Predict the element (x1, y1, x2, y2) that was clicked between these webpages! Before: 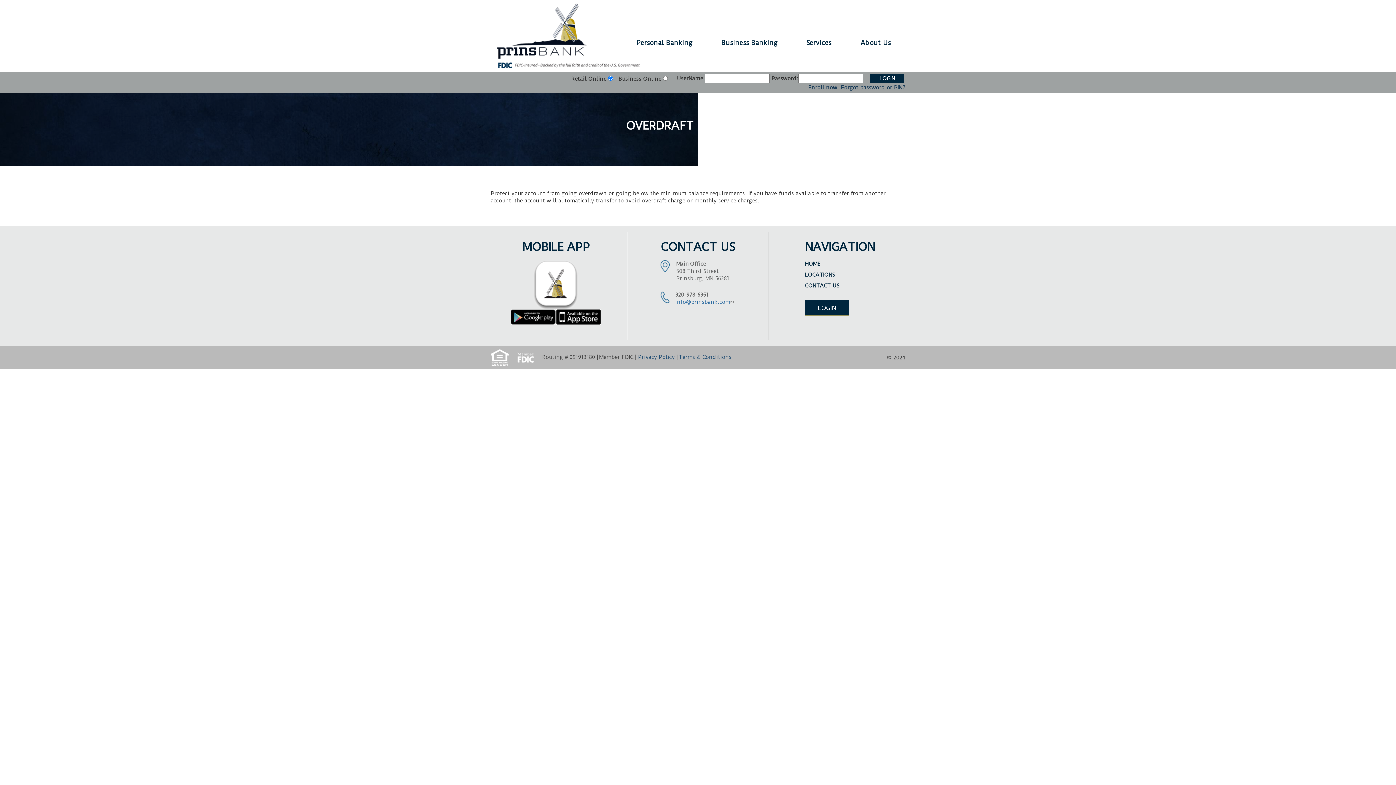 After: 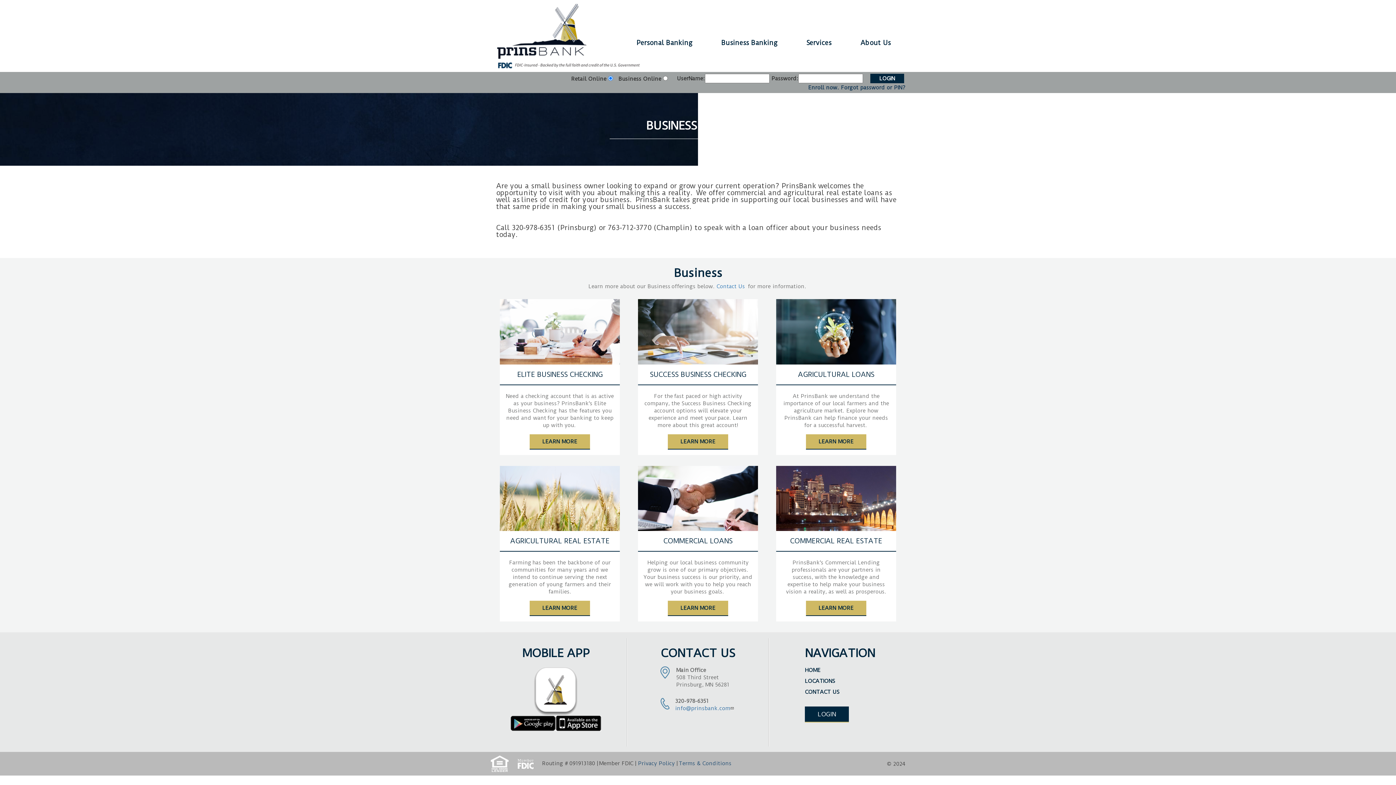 Action: bbox: (706, 35, 792, 46) label: Business Banking